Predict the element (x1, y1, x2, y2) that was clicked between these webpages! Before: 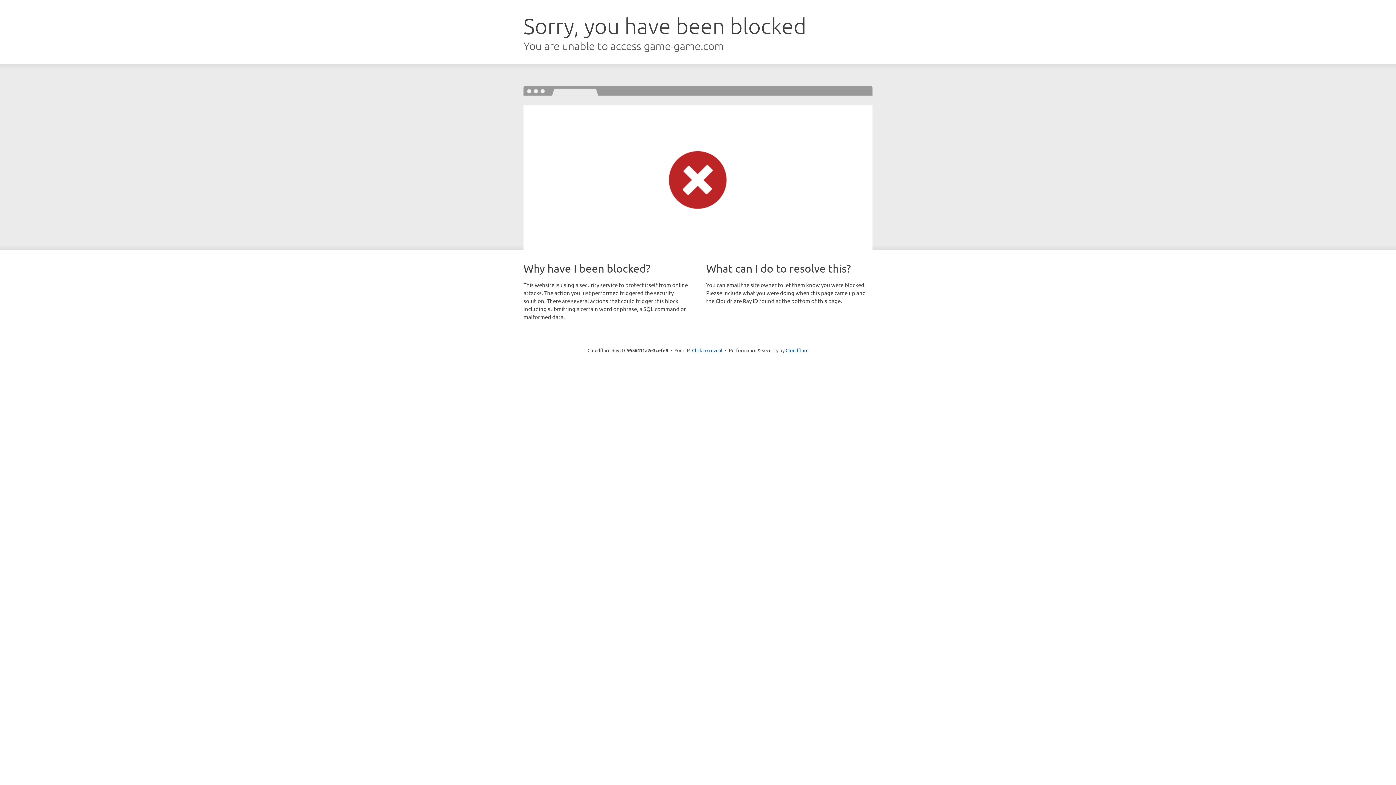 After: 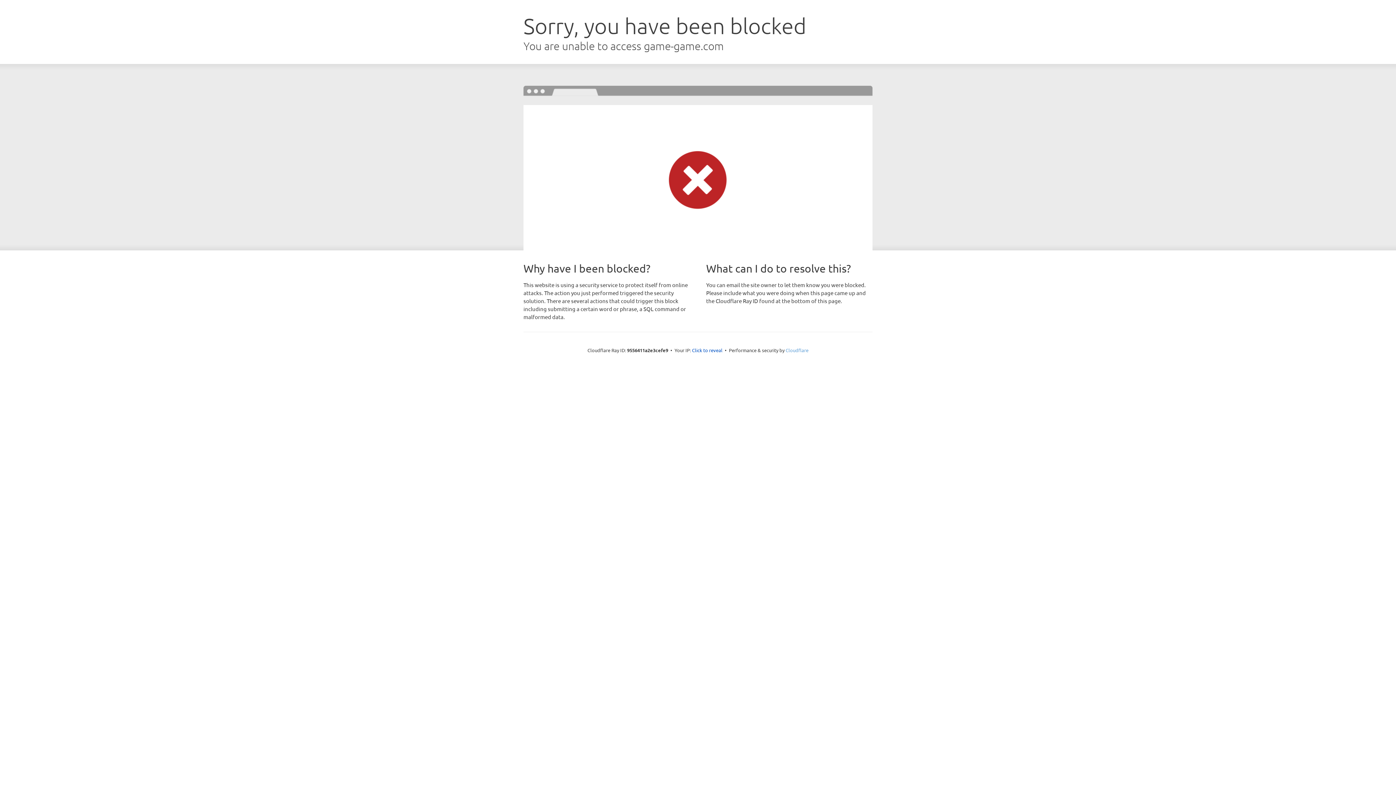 Action: bbox: (785, 347, 808, 353) label: Cloudflare